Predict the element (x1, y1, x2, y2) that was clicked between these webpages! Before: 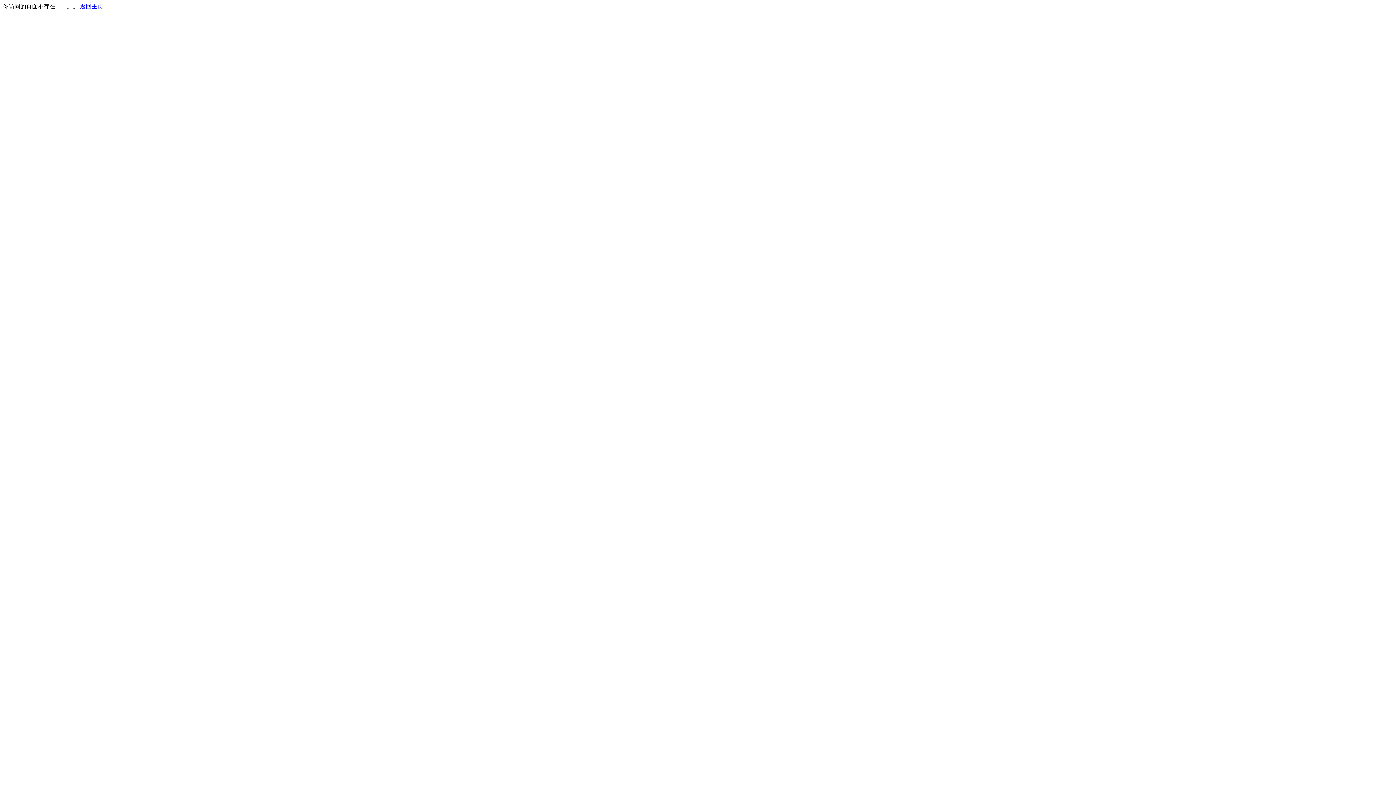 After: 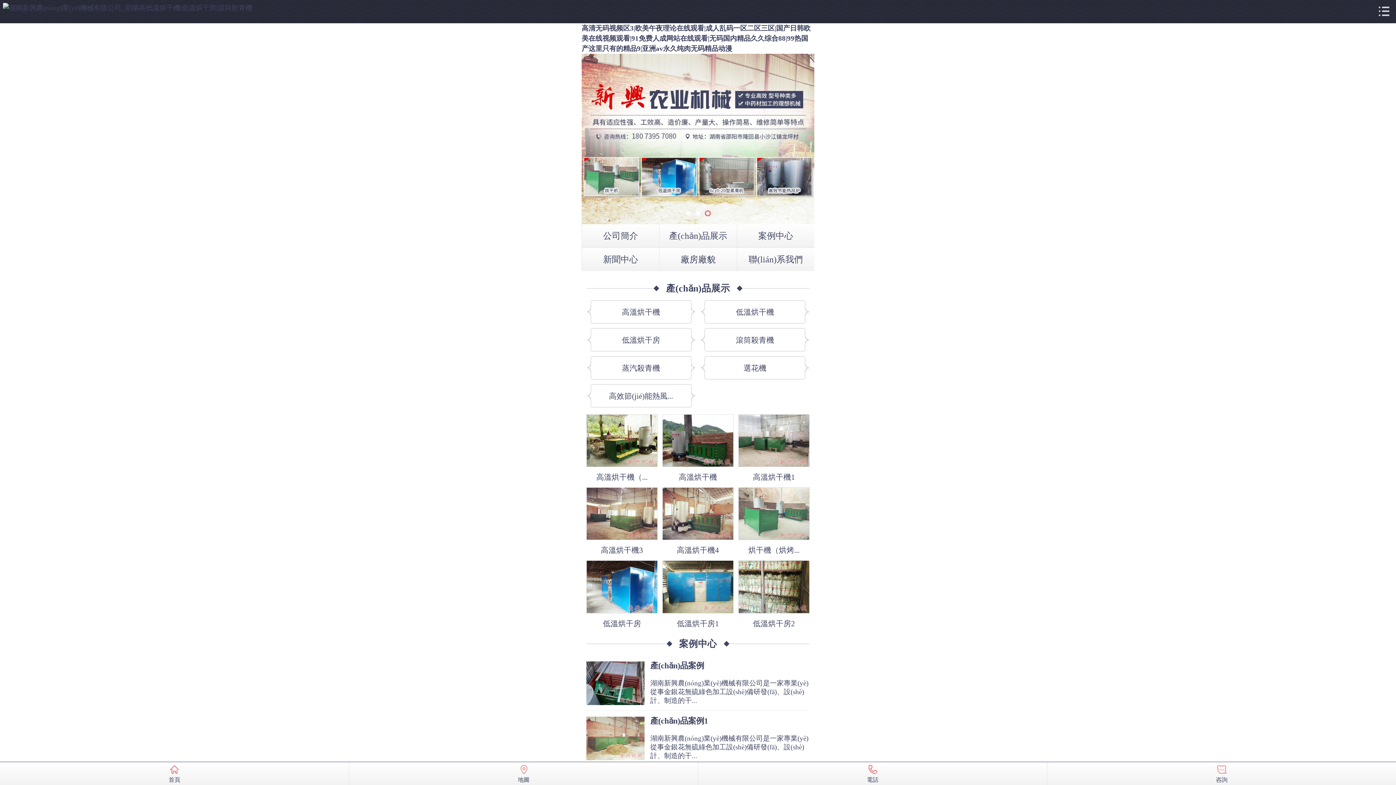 Action: bbox: (80, 3, 103, 9) label: 返回主页